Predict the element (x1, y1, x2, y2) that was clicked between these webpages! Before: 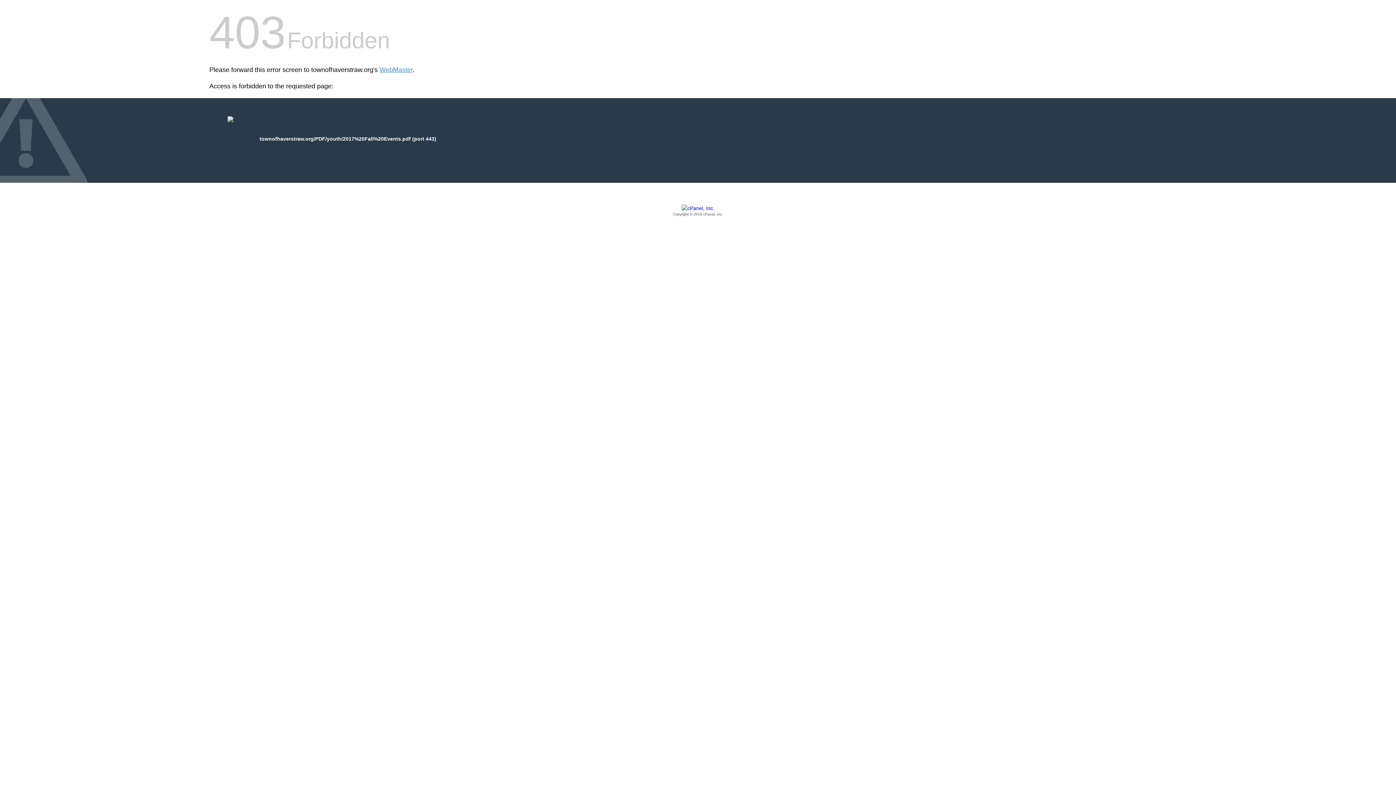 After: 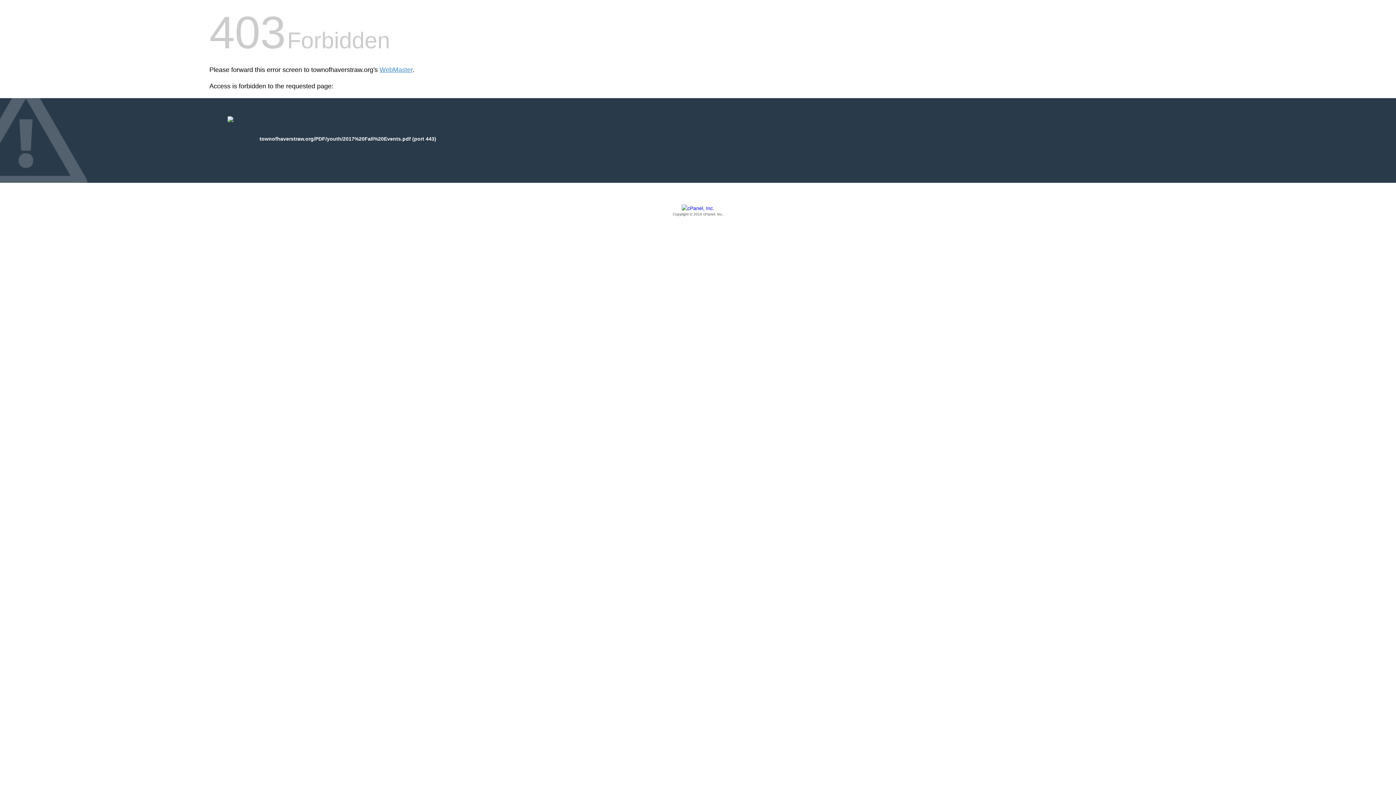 Action: bbox: (209, 205, 1186, 217) label: Copyright © 2016 cPanel, Inc.